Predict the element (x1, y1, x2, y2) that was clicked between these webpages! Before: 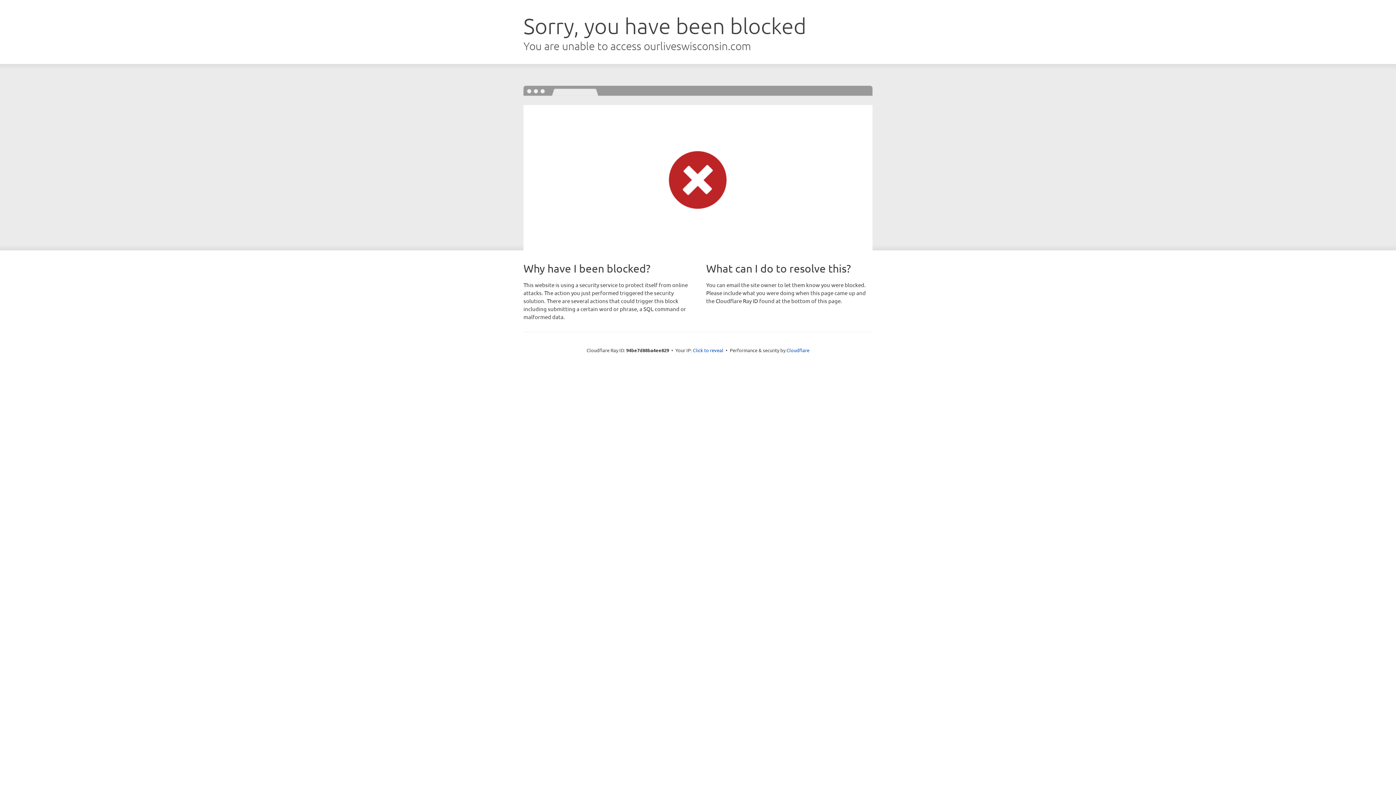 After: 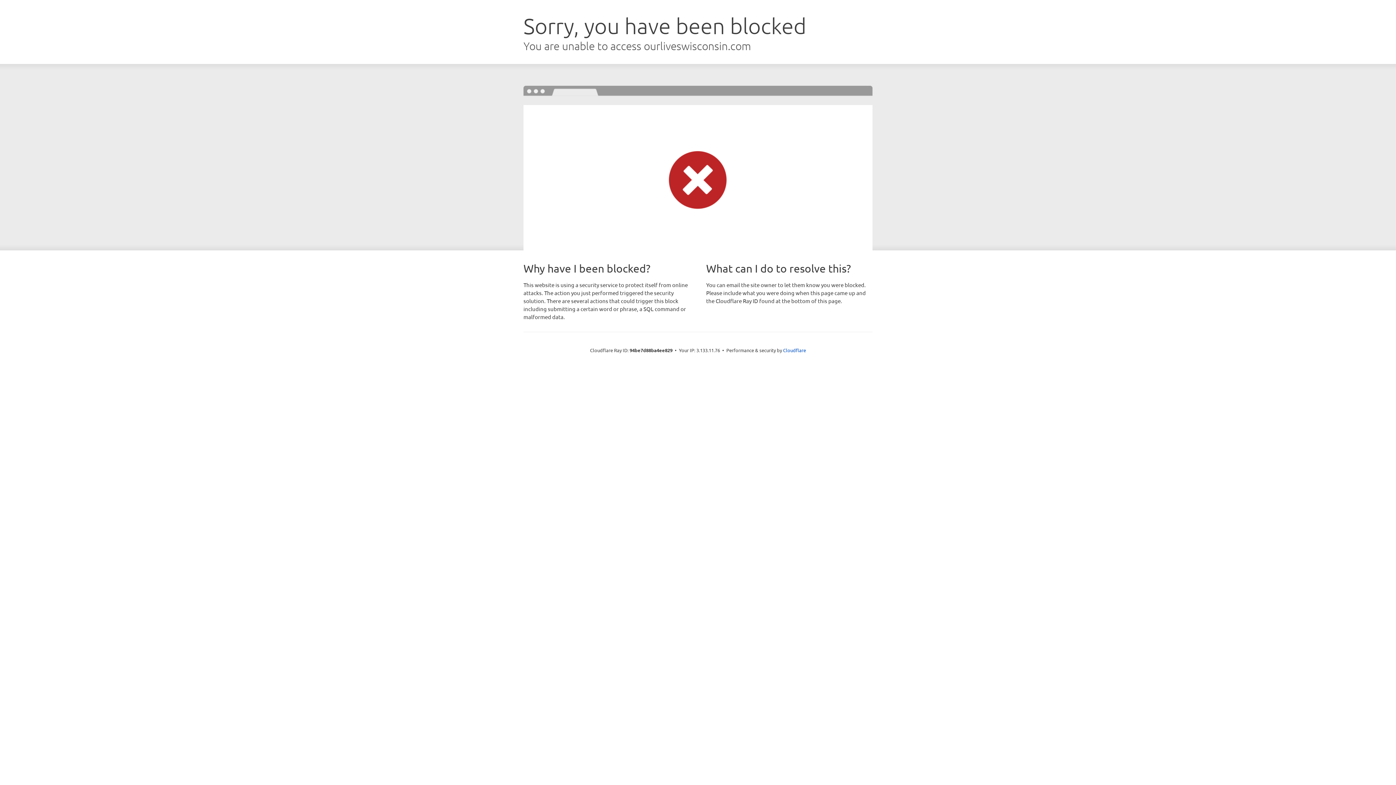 Action: label: Click to reveal bbox: (693, 346, 723, 353)